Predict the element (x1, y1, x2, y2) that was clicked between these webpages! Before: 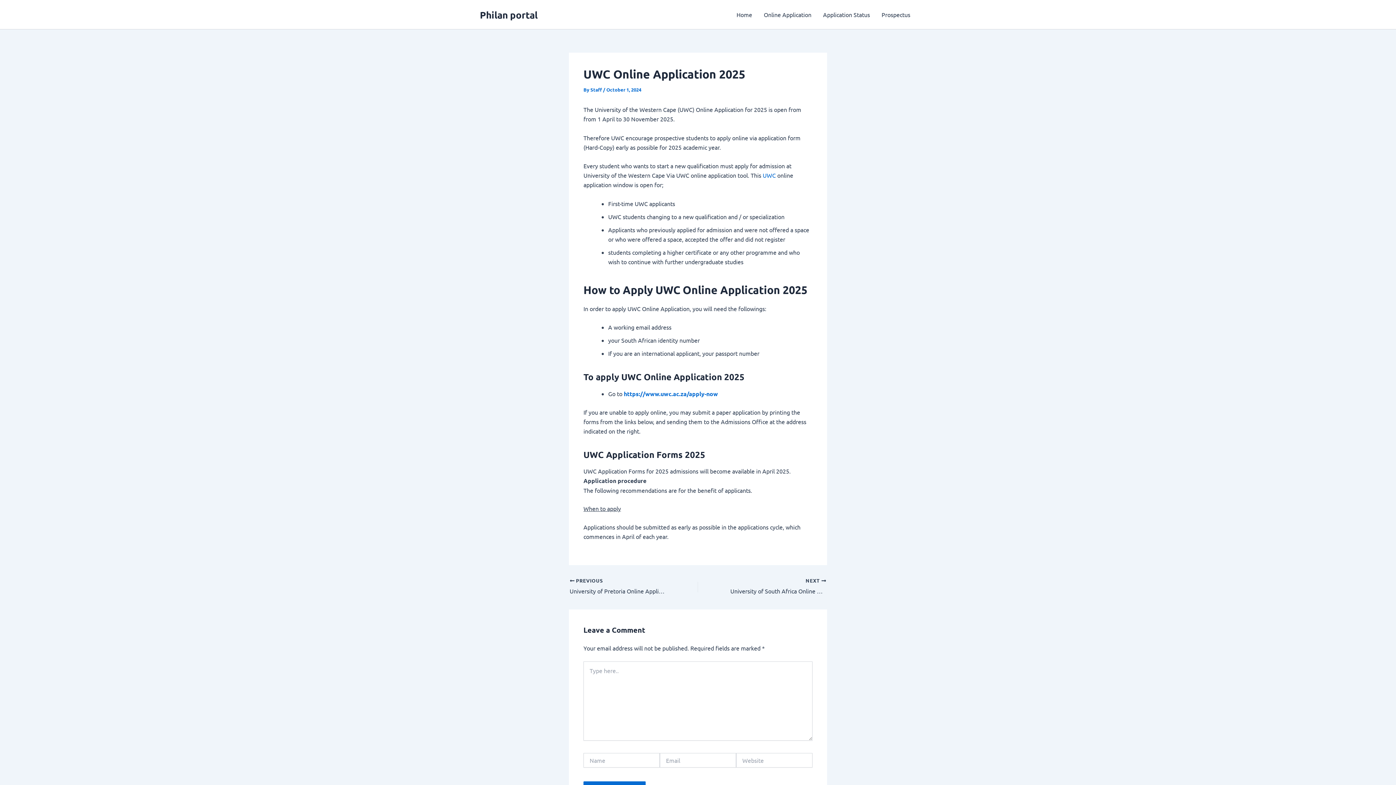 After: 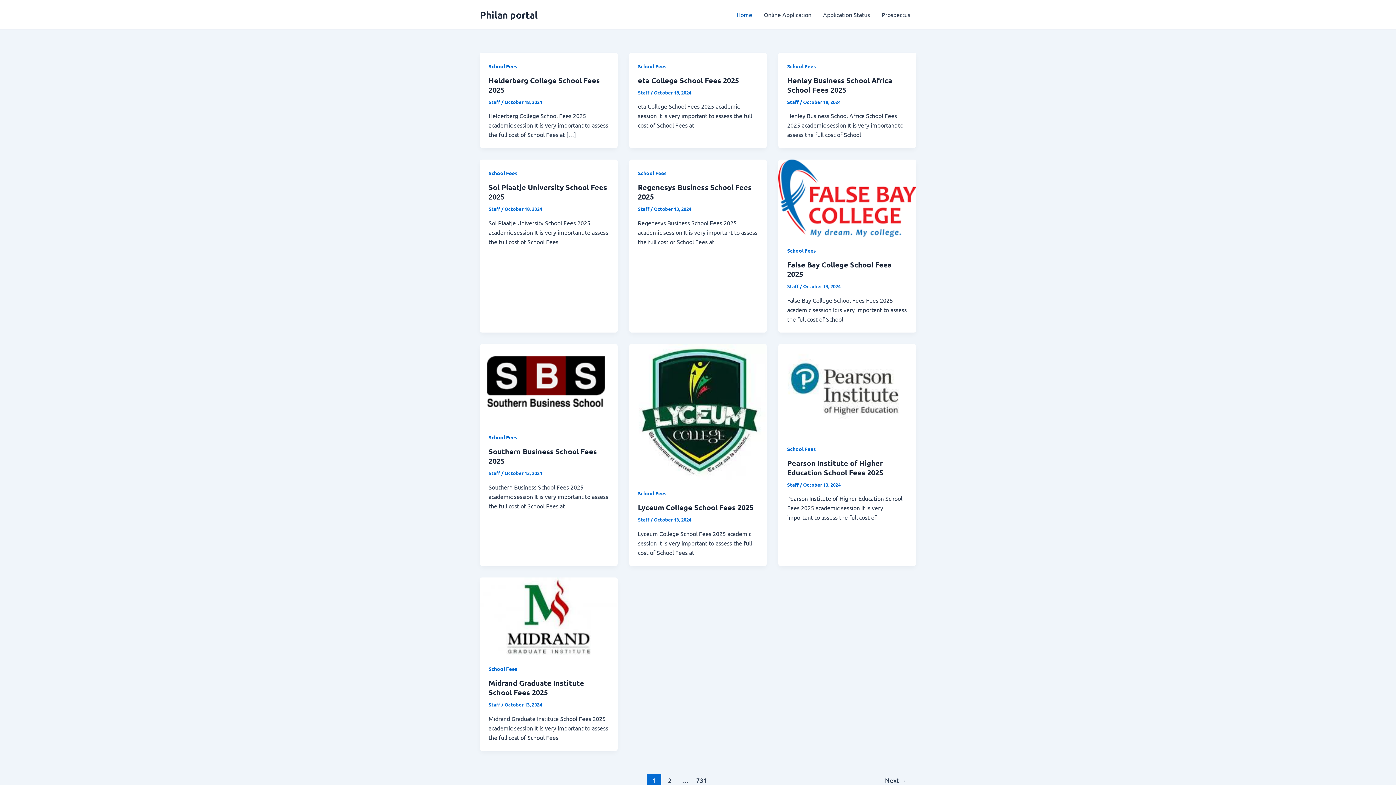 Action: bbox: (480, 8, 537, 20) label: Philan portal